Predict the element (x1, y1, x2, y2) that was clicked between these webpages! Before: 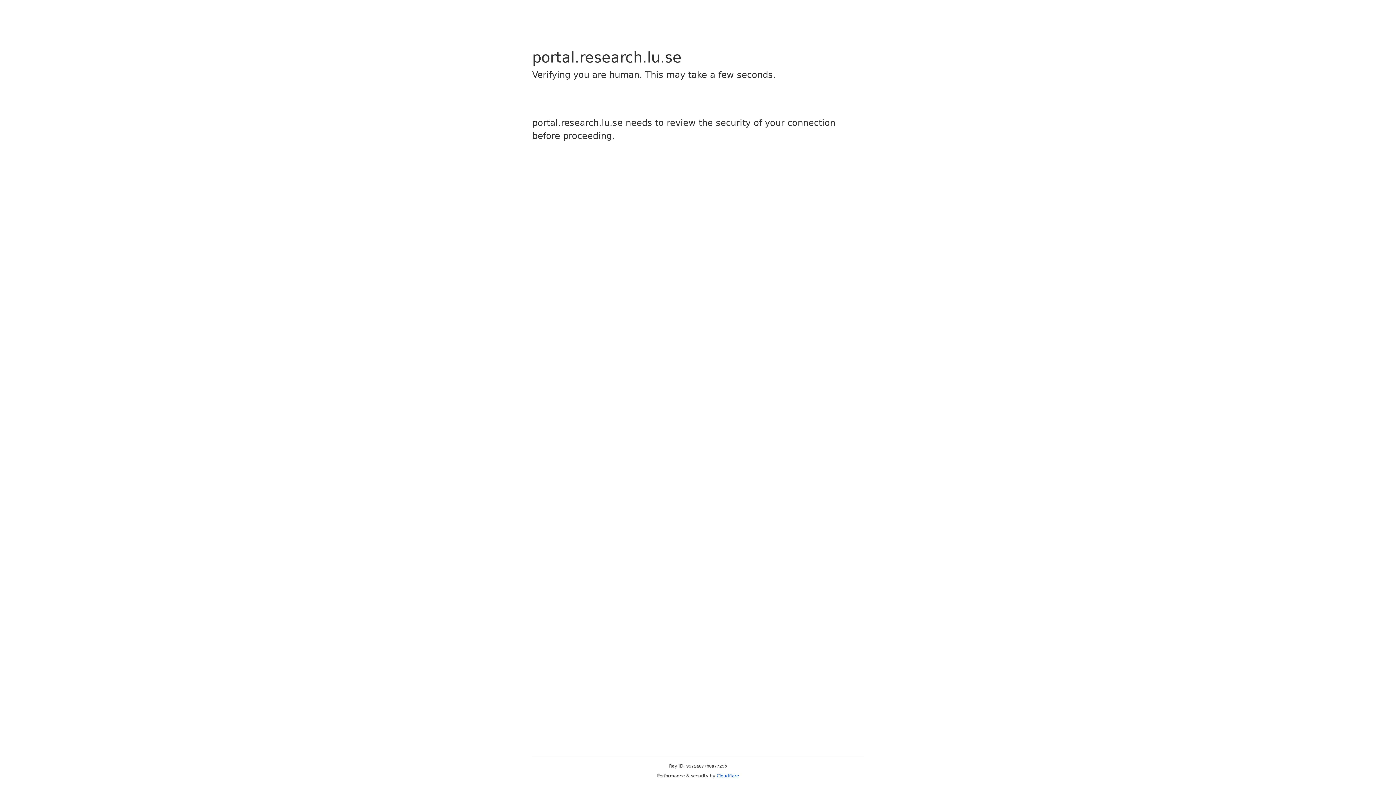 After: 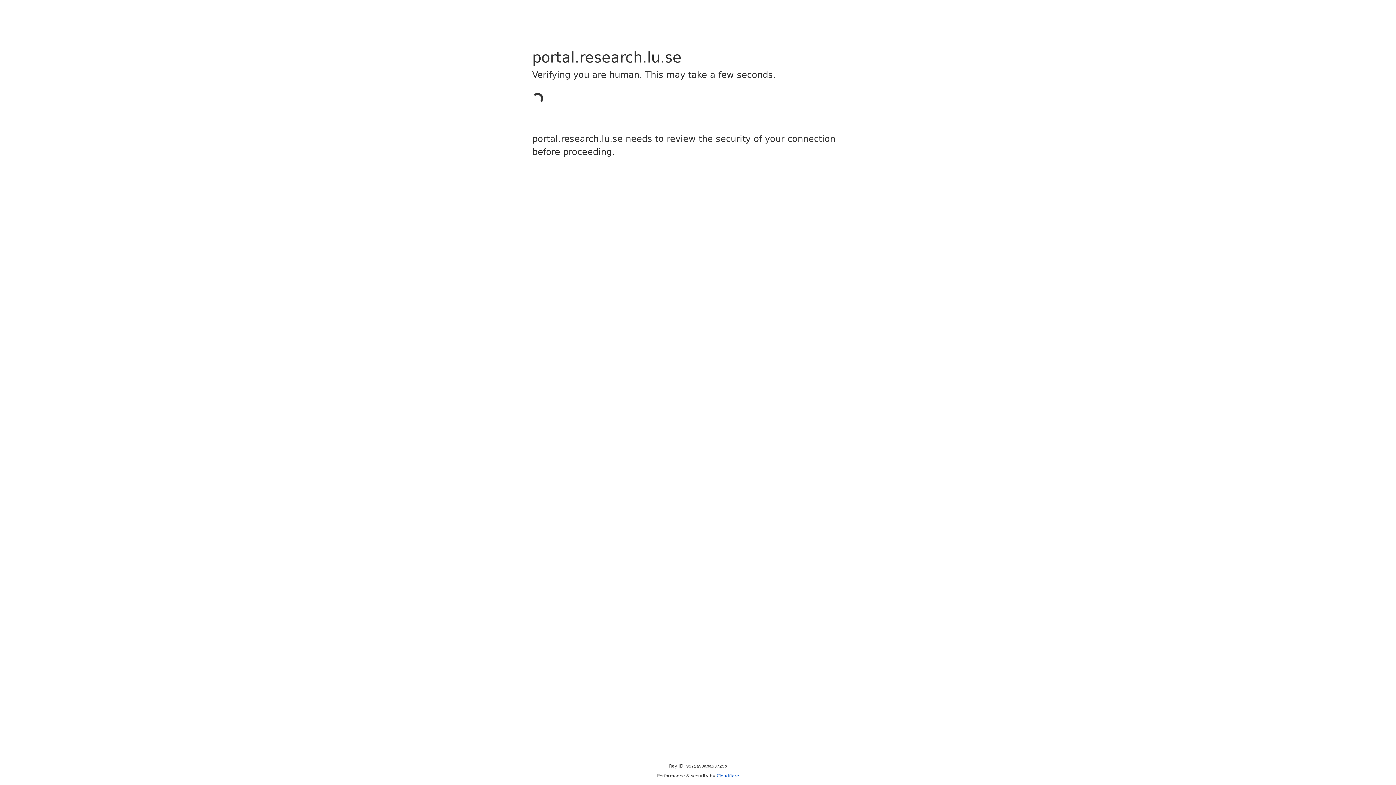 Action: label: Cloudflare bbox: (716, 773, 739, 778)